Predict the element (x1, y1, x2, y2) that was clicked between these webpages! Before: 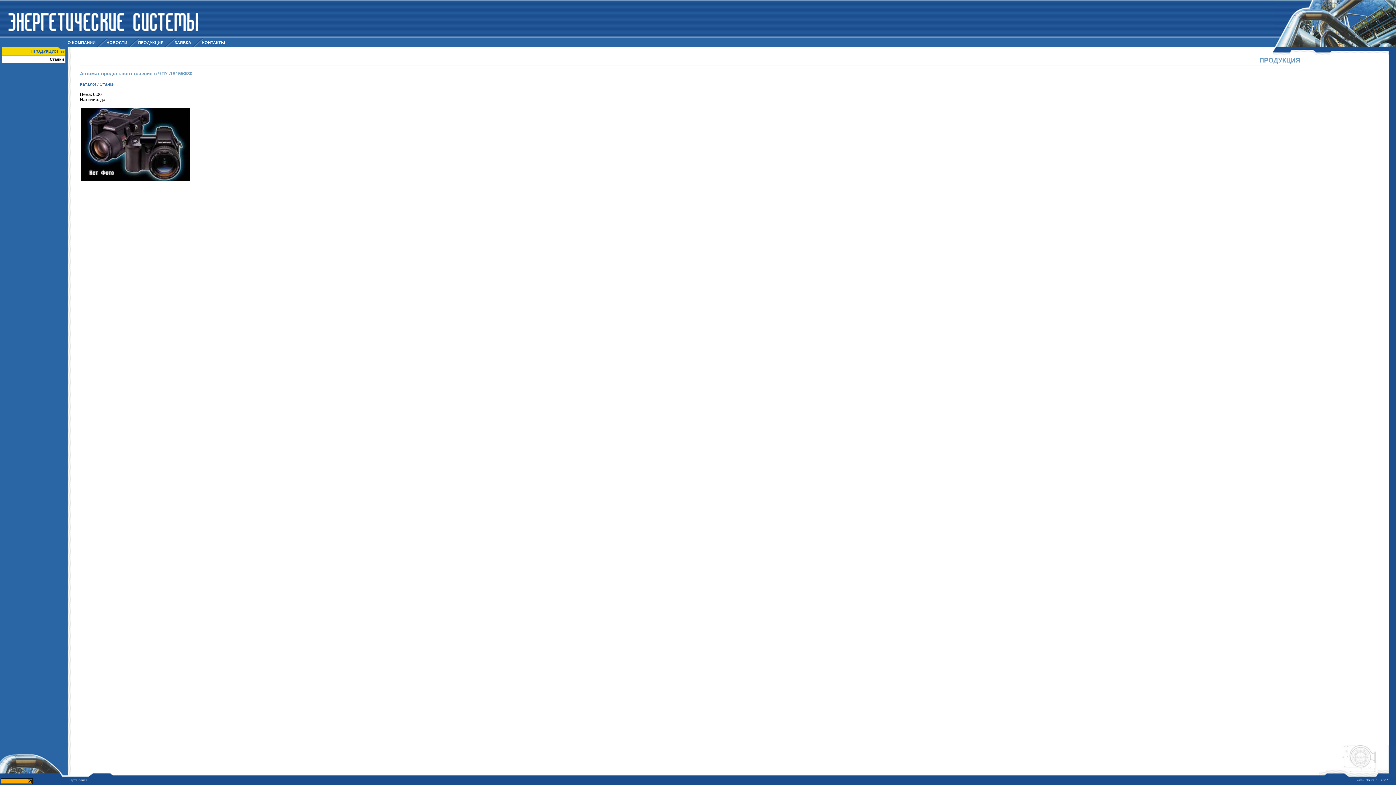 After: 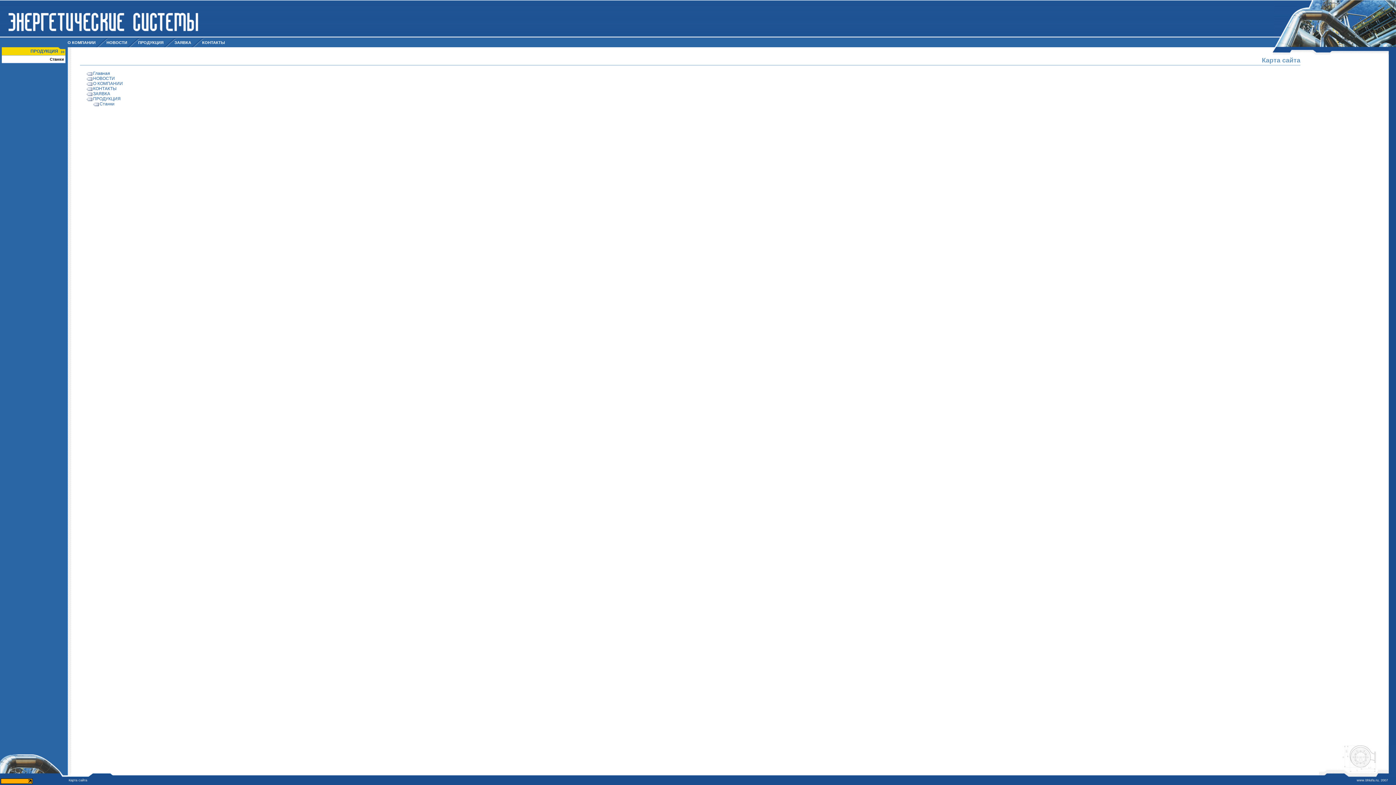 Action: label: Карта сайта bbox: (68, 778, 87, 782)